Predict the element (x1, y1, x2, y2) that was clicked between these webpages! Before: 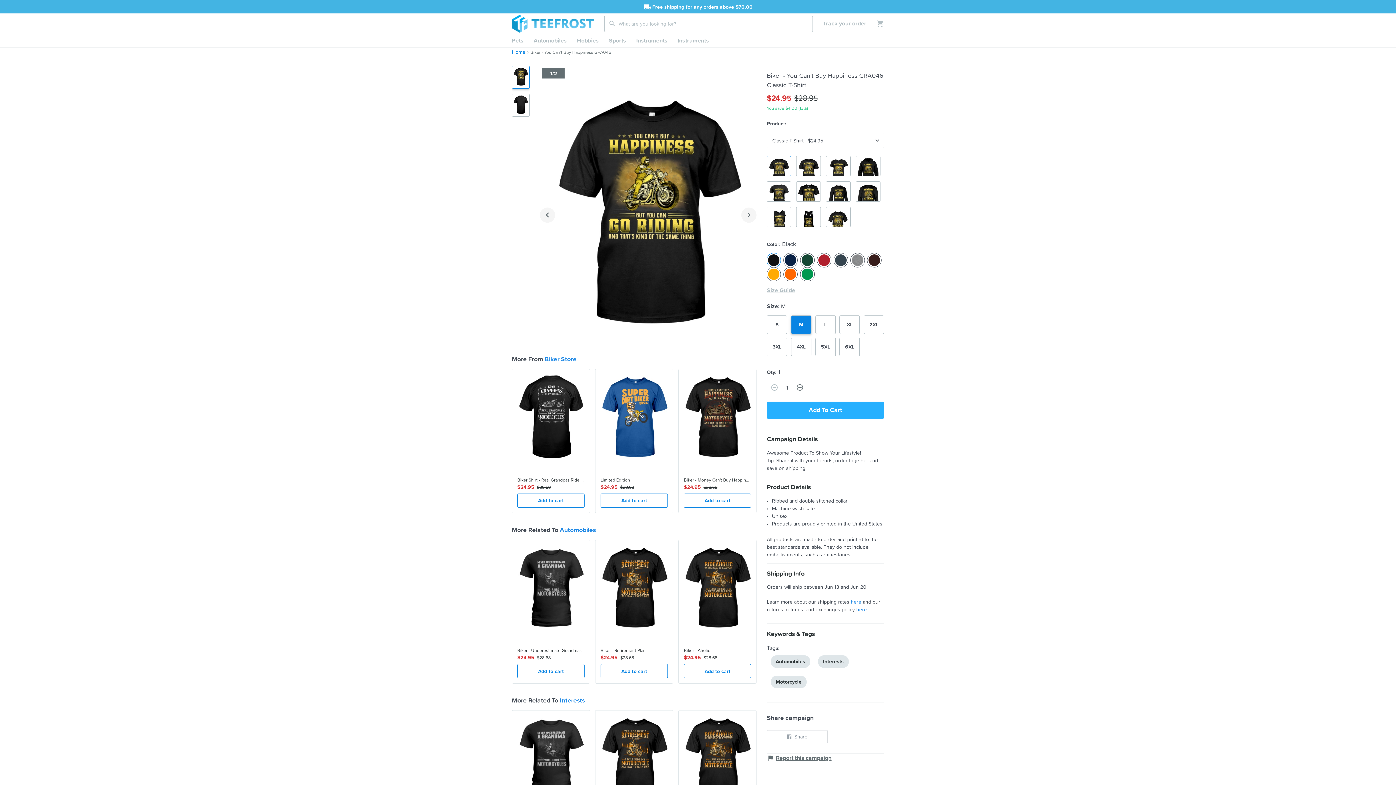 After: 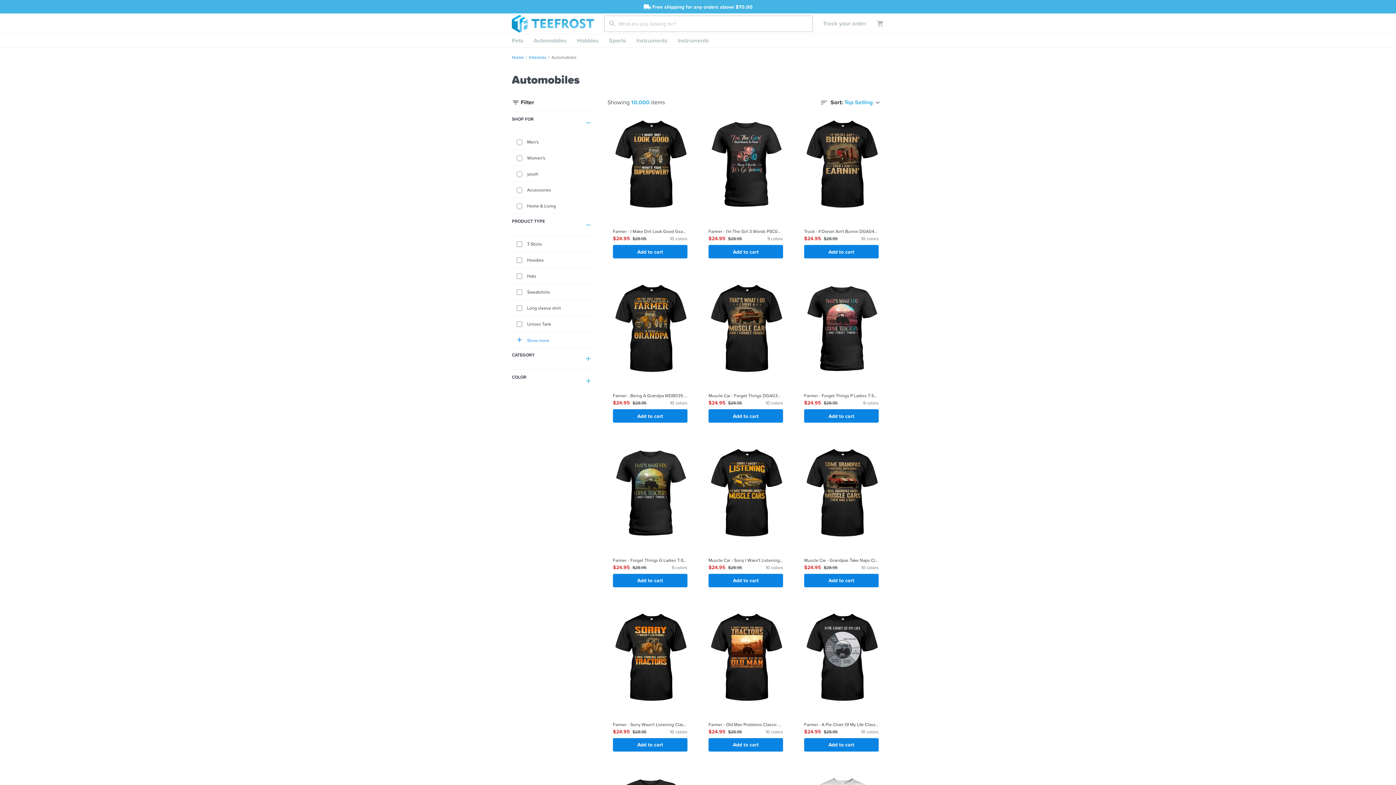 Action: bbox: (769, 657, 811, 665) label: Automobiles